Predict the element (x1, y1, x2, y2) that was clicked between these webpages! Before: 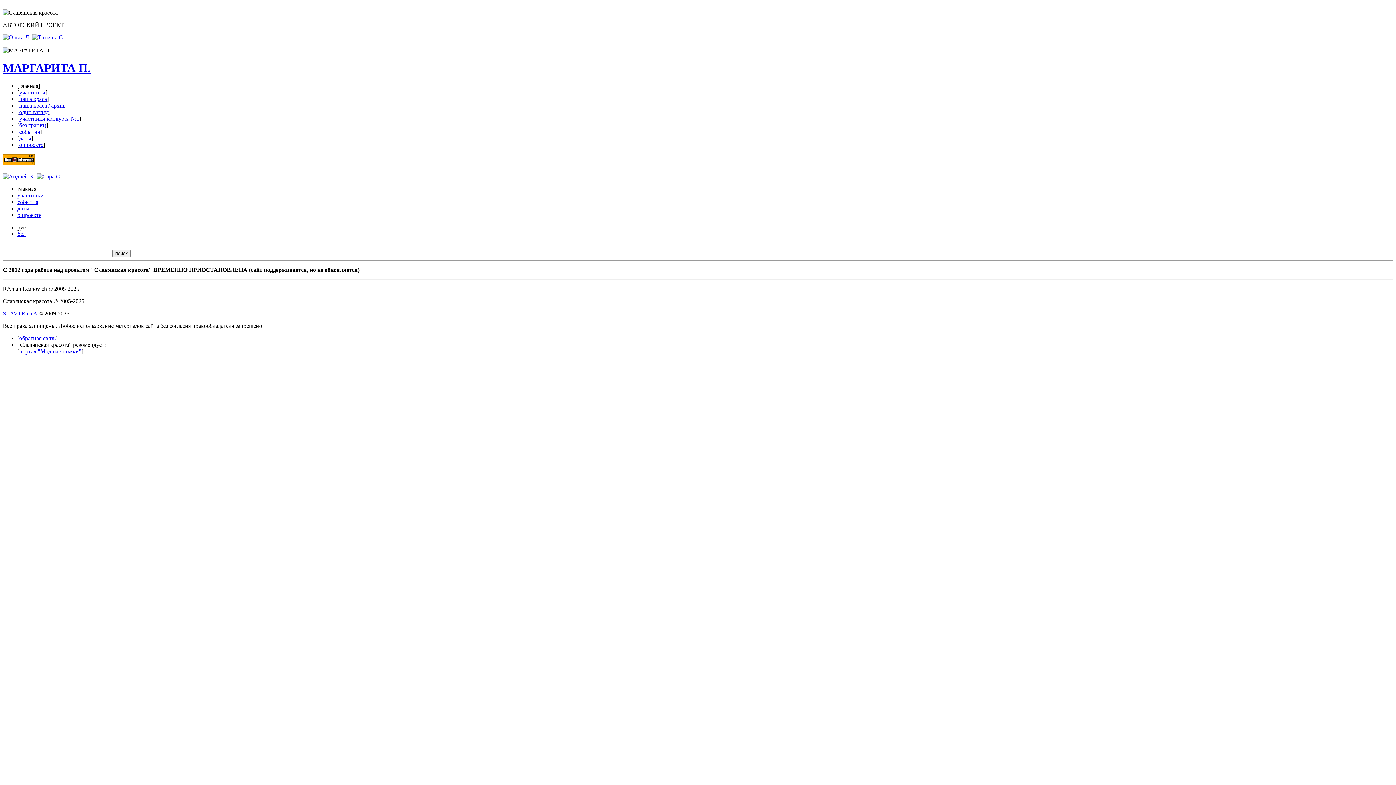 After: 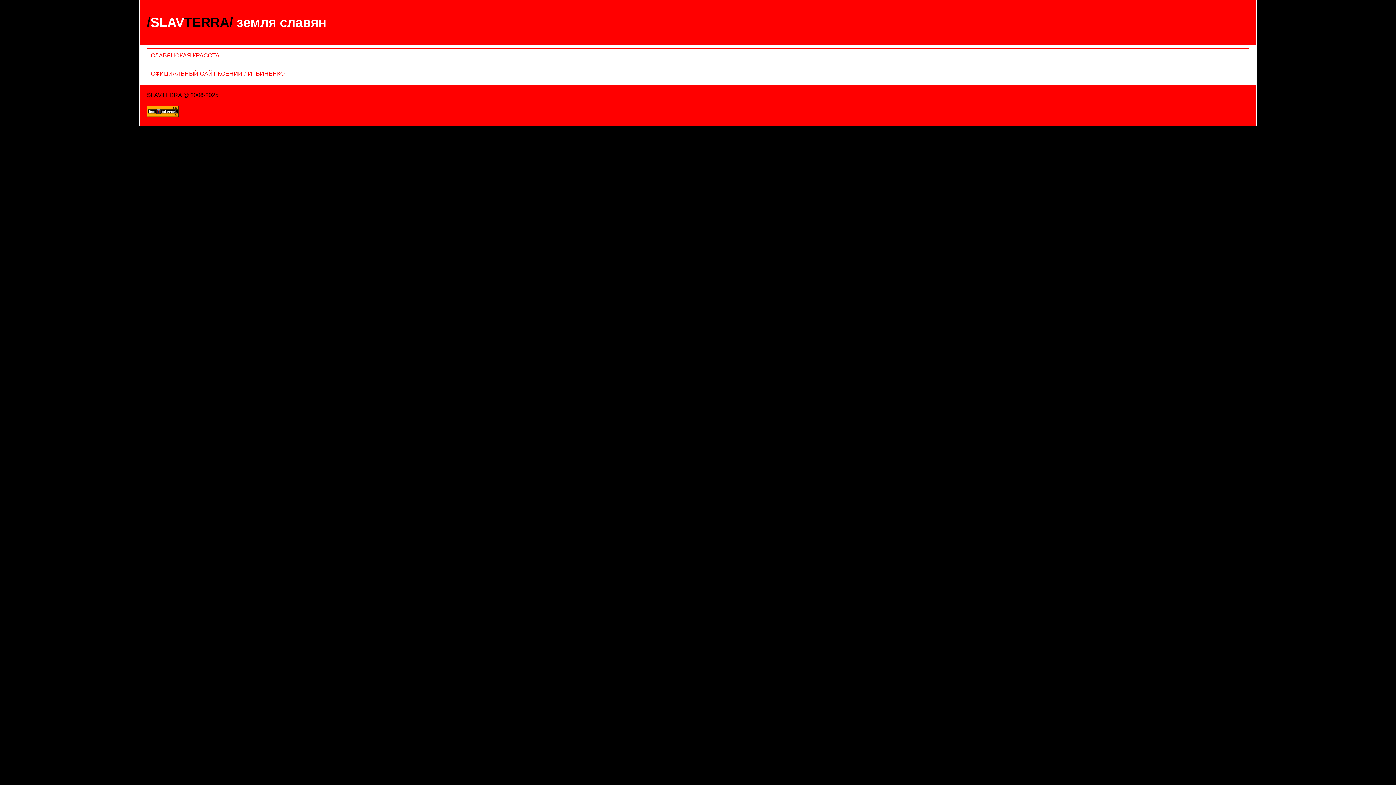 Action: label: SLAVTERRA bbox: (2, 310, 37, 316)